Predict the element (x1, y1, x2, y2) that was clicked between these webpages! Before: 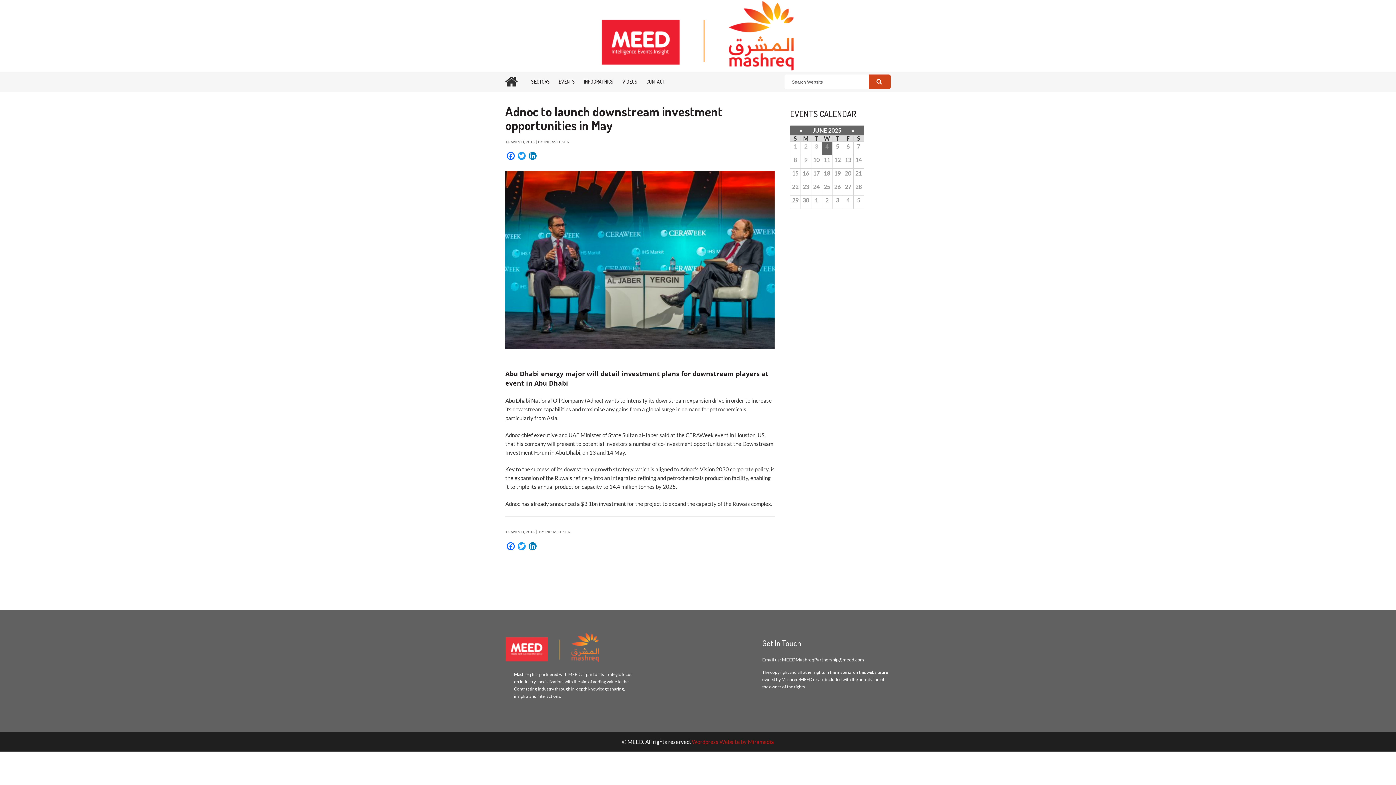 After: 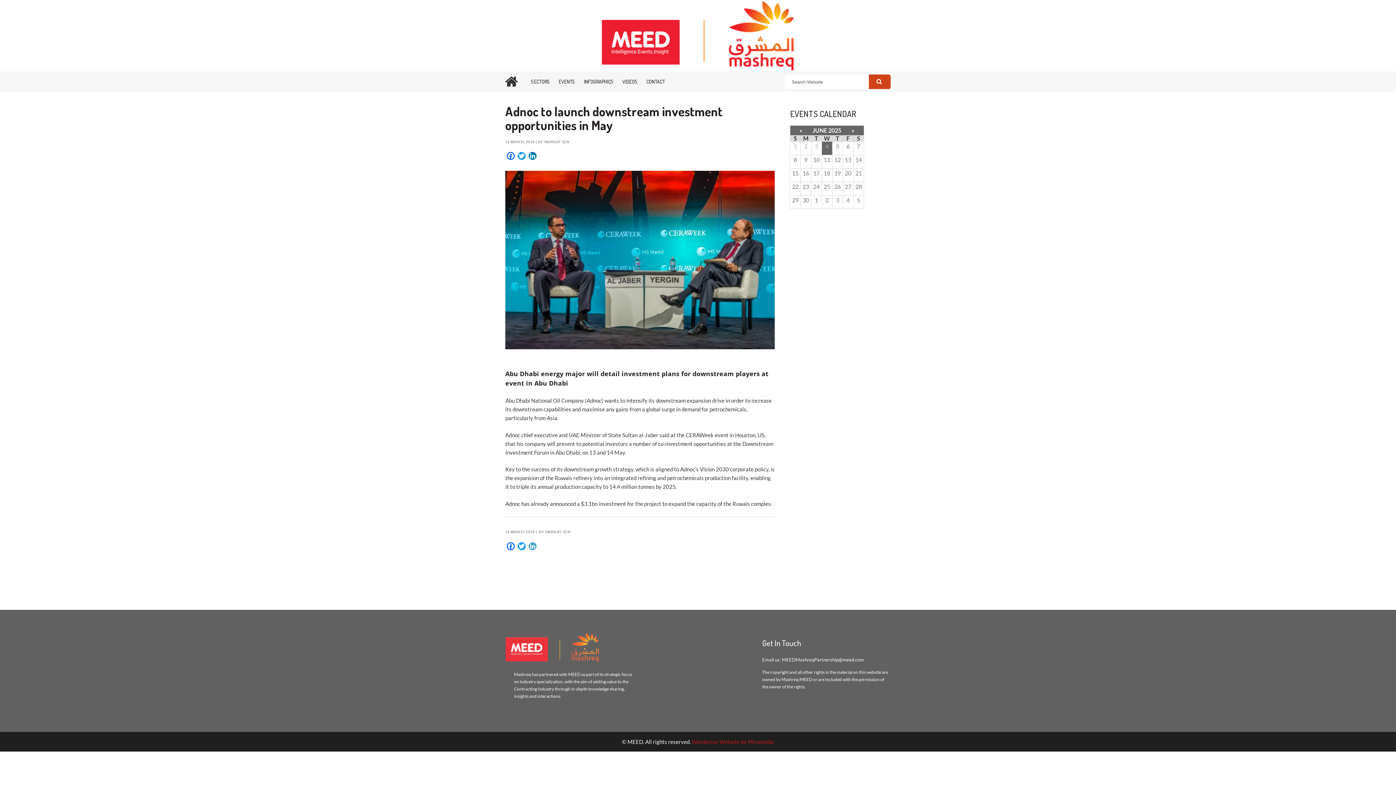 Action: bbox: (527, 542, 538, 552) label: LinkedIn